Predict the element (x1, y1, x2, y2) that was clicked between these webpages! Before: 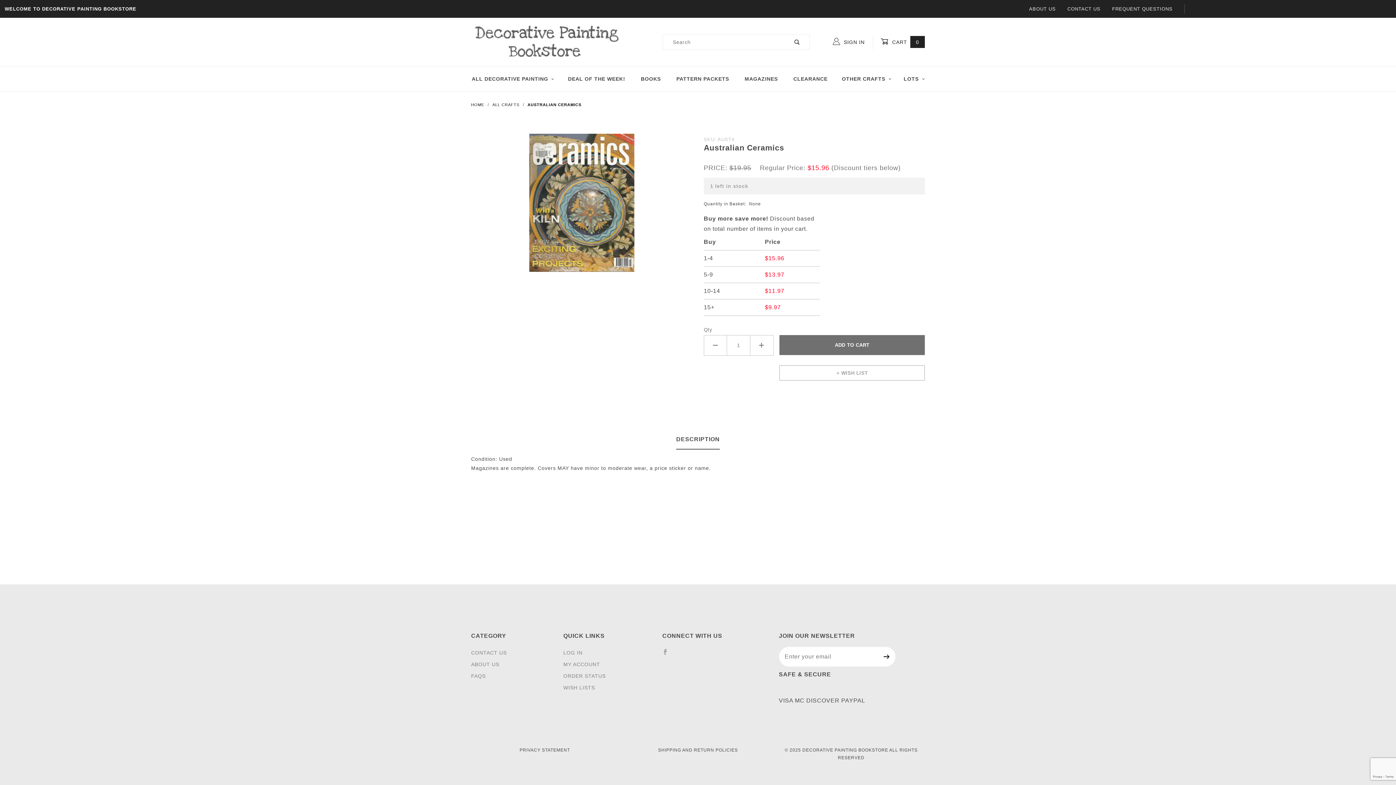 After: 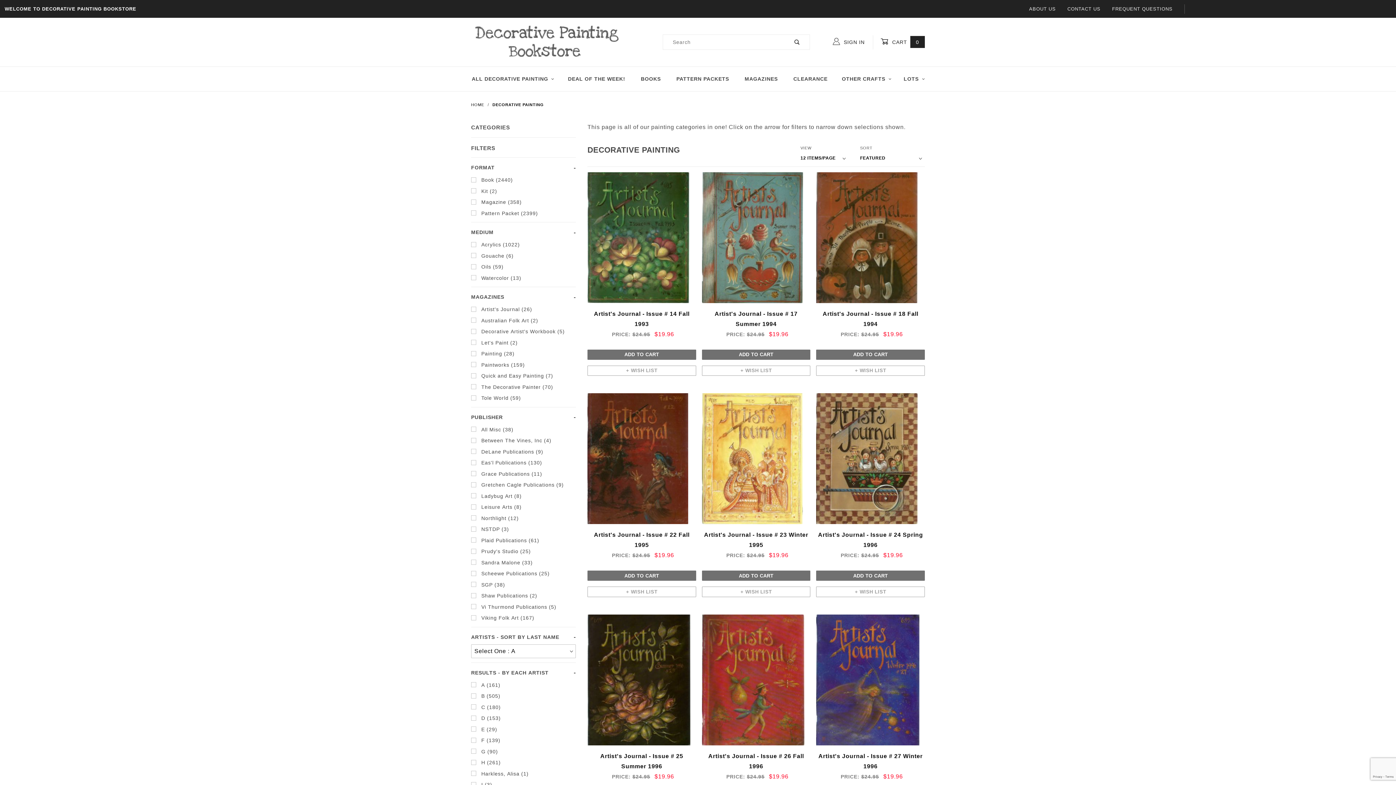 Action: label: ALL DECORATIVE PAINTING bbox: (465, 72, 560, 86)